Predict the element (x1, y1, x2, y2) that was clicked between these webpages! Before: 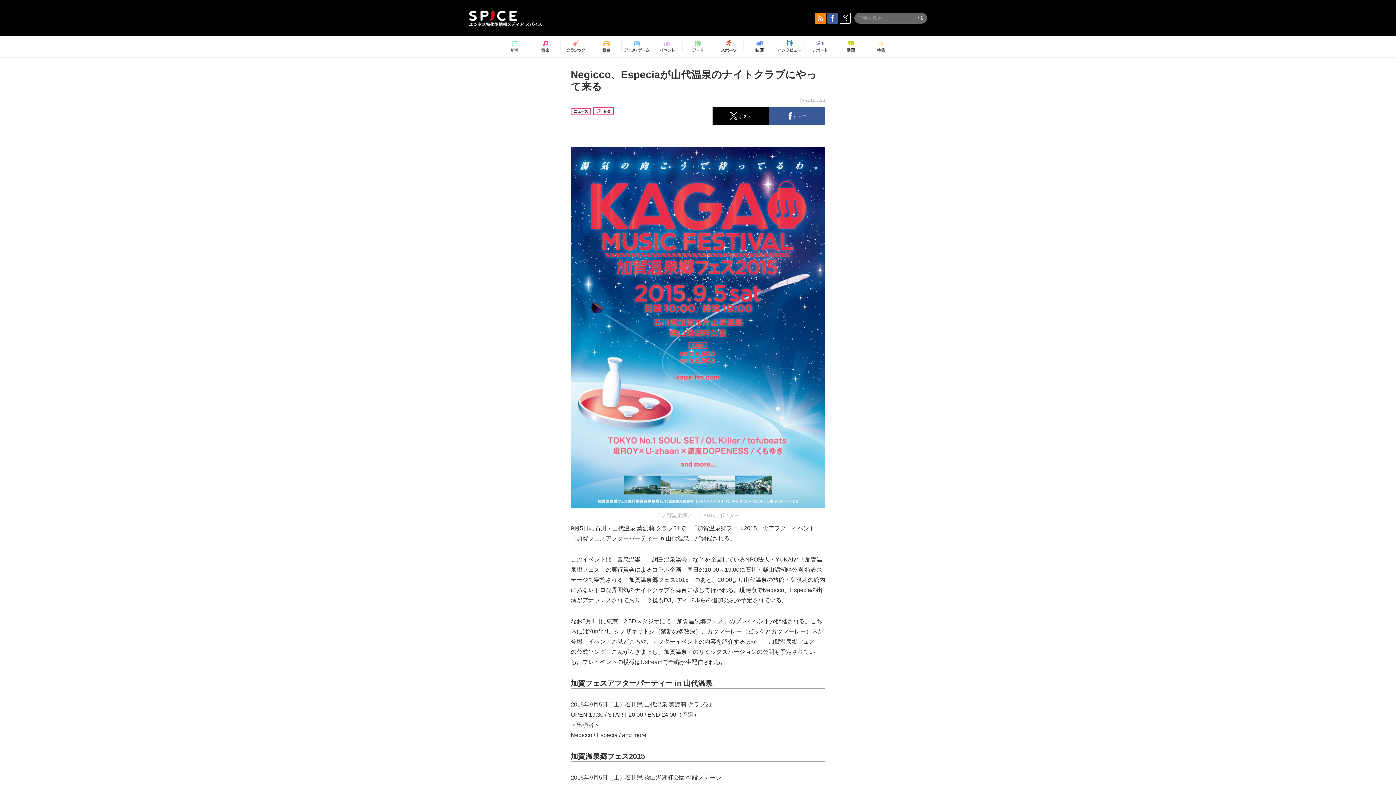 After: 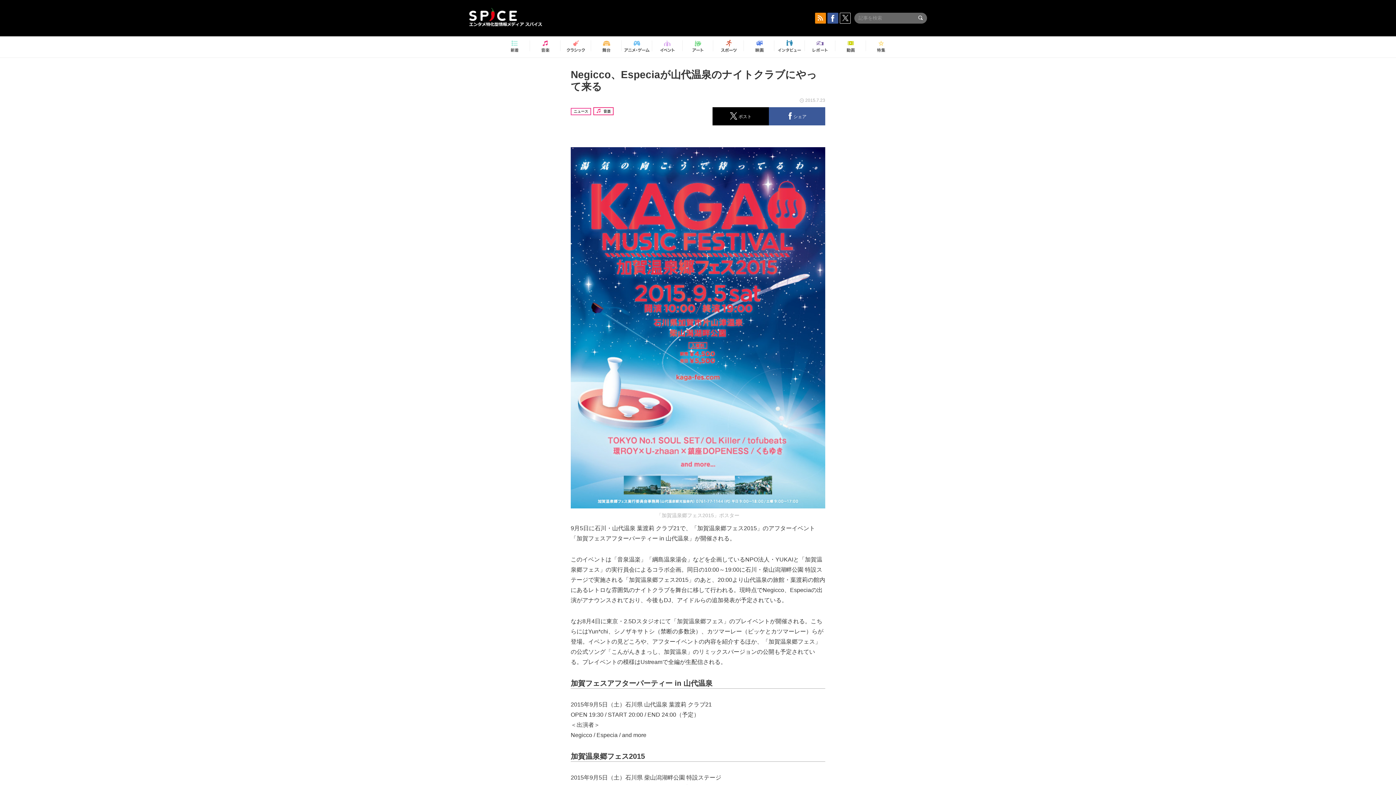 Action: bbox: (839, 12, 850, 23)